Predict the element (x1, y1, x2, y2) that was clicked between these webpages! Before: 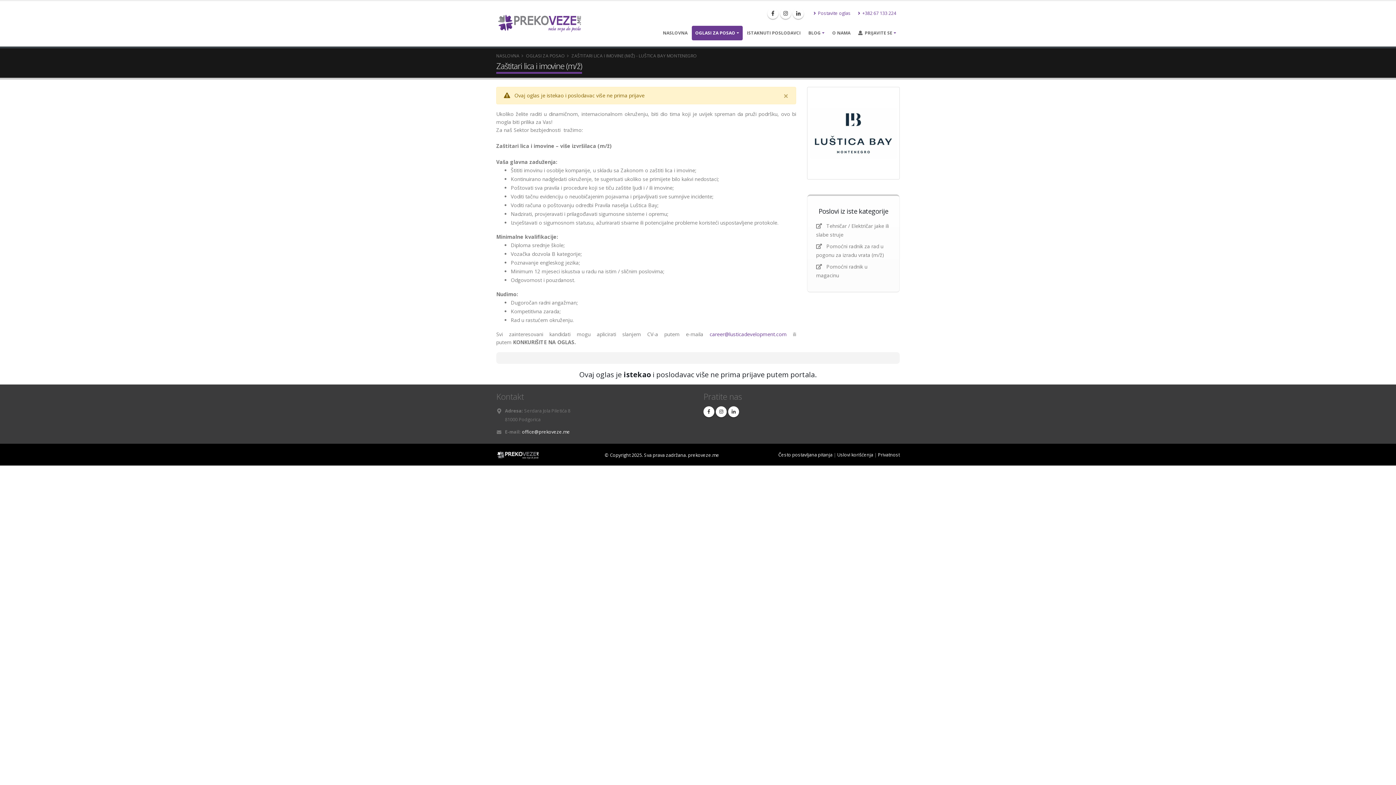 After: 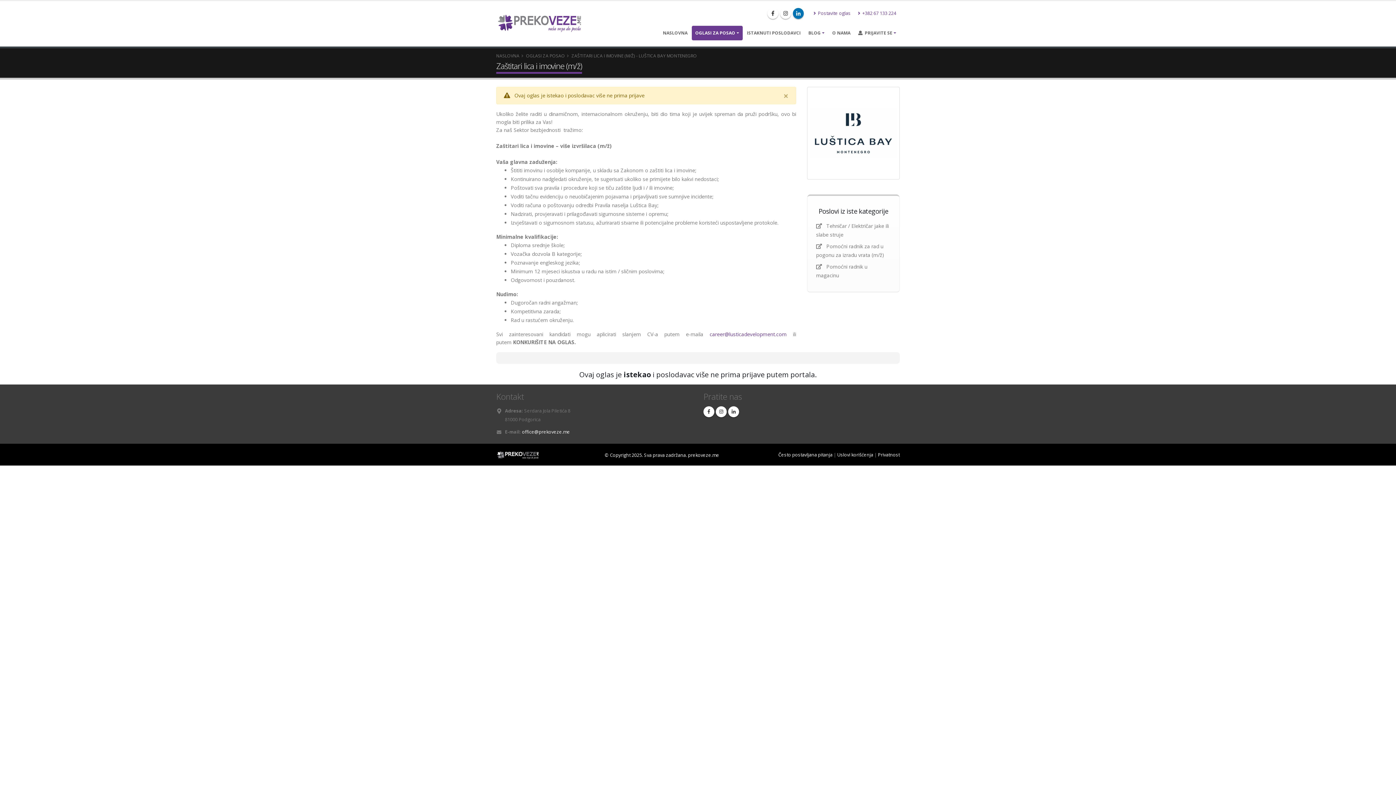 Action: bbox: (793, 7, 804, 18)